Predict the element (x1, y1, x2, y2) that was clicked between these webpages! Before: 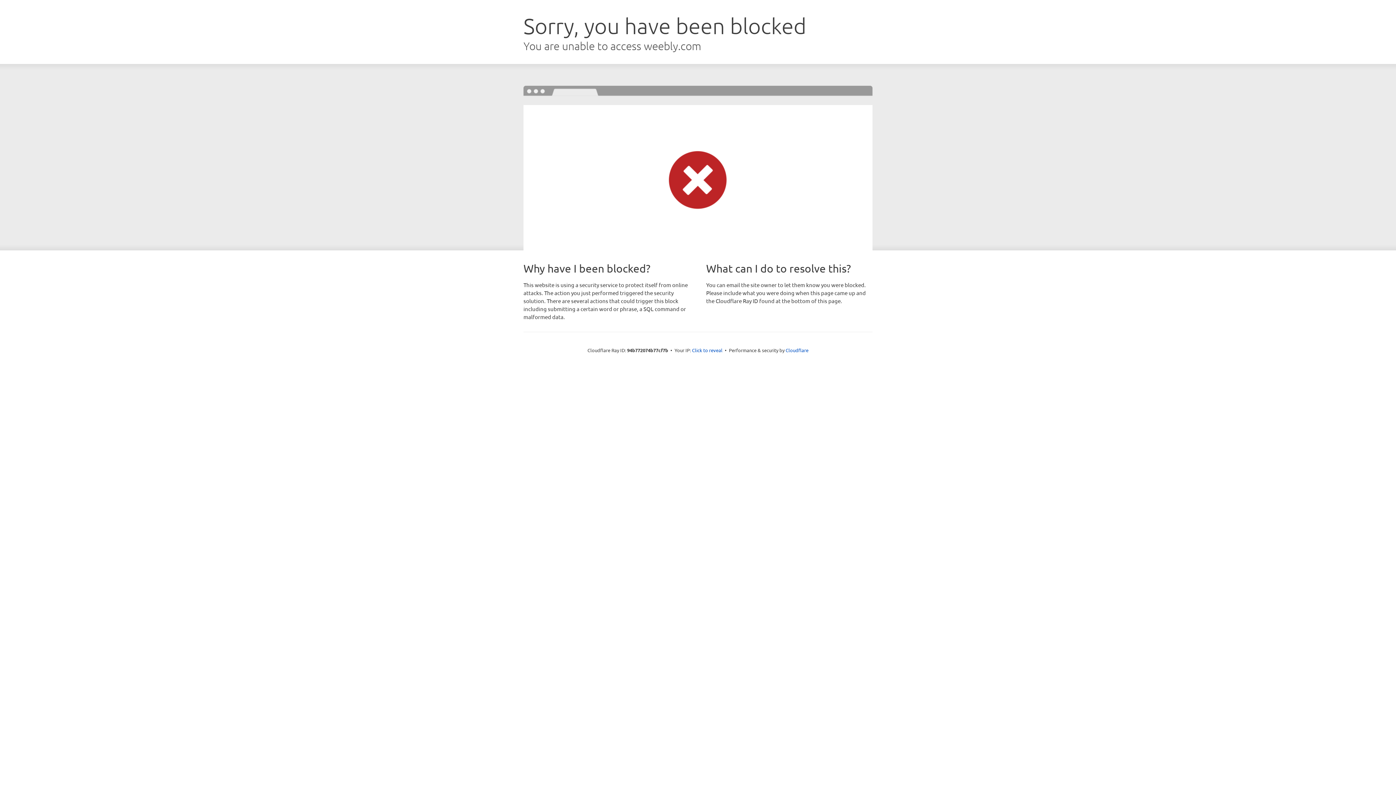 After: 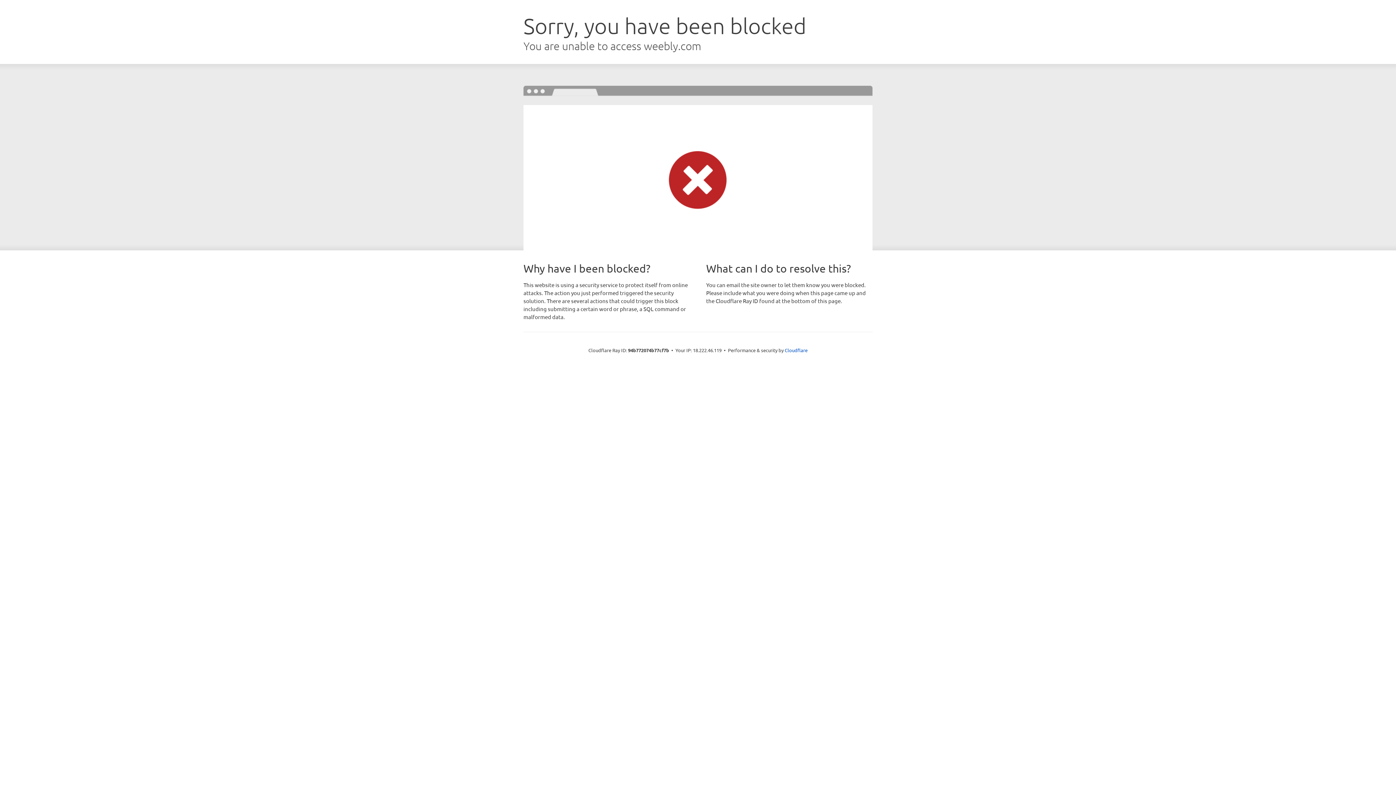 Action: bbox: (692, 346, 722, 353) label: Click to reveal